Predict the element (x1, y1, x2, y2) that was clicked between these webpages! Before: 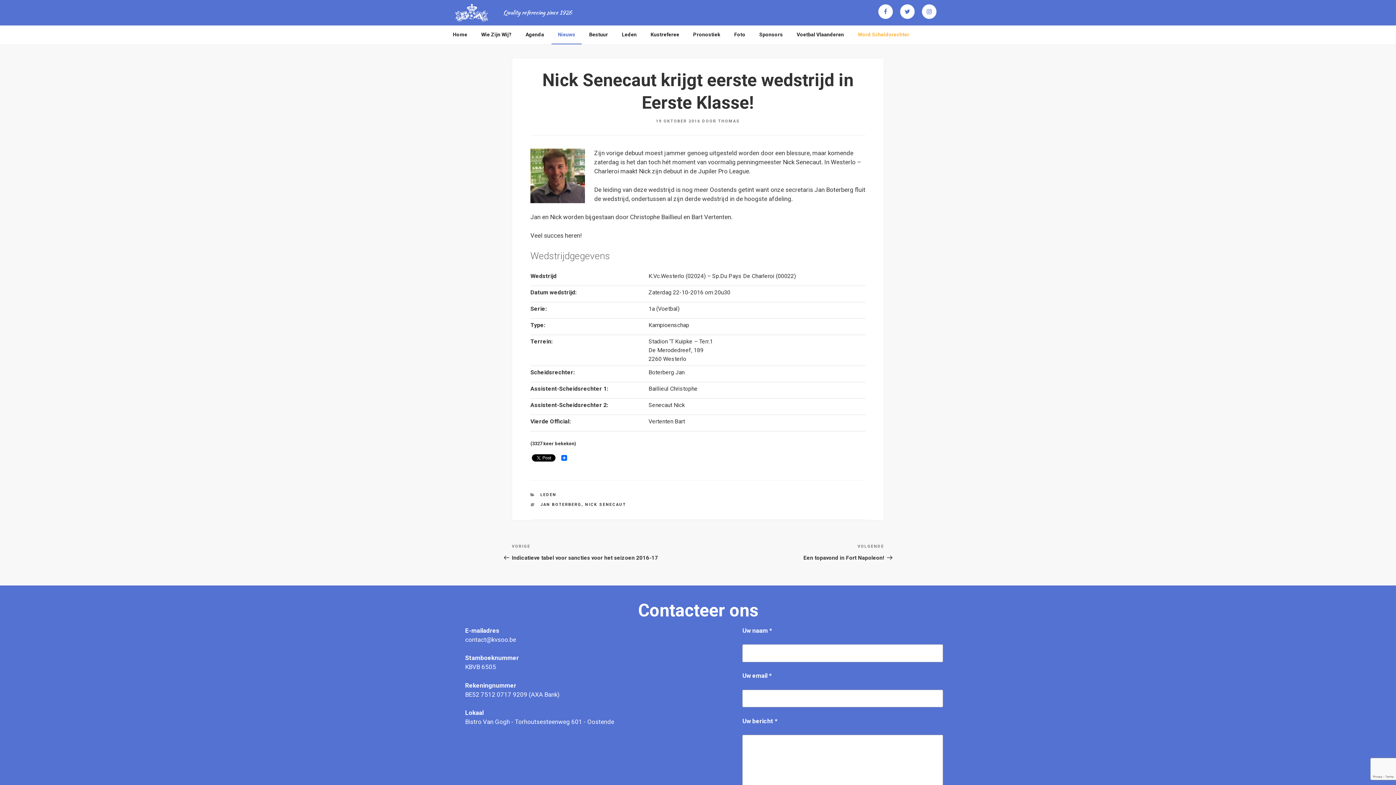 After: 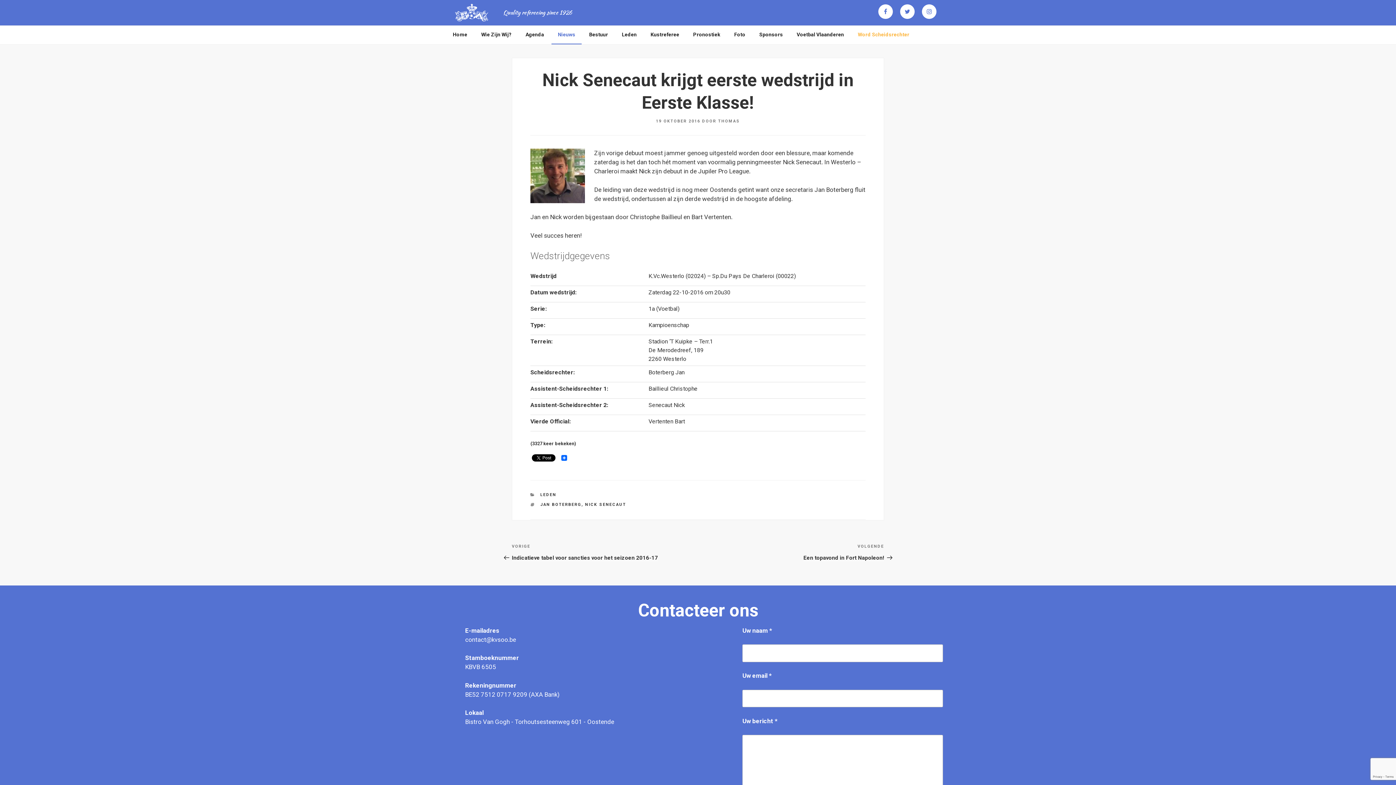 Action: bbox: (656, 118, 700, 123) label: 19 OKTOBER 2016